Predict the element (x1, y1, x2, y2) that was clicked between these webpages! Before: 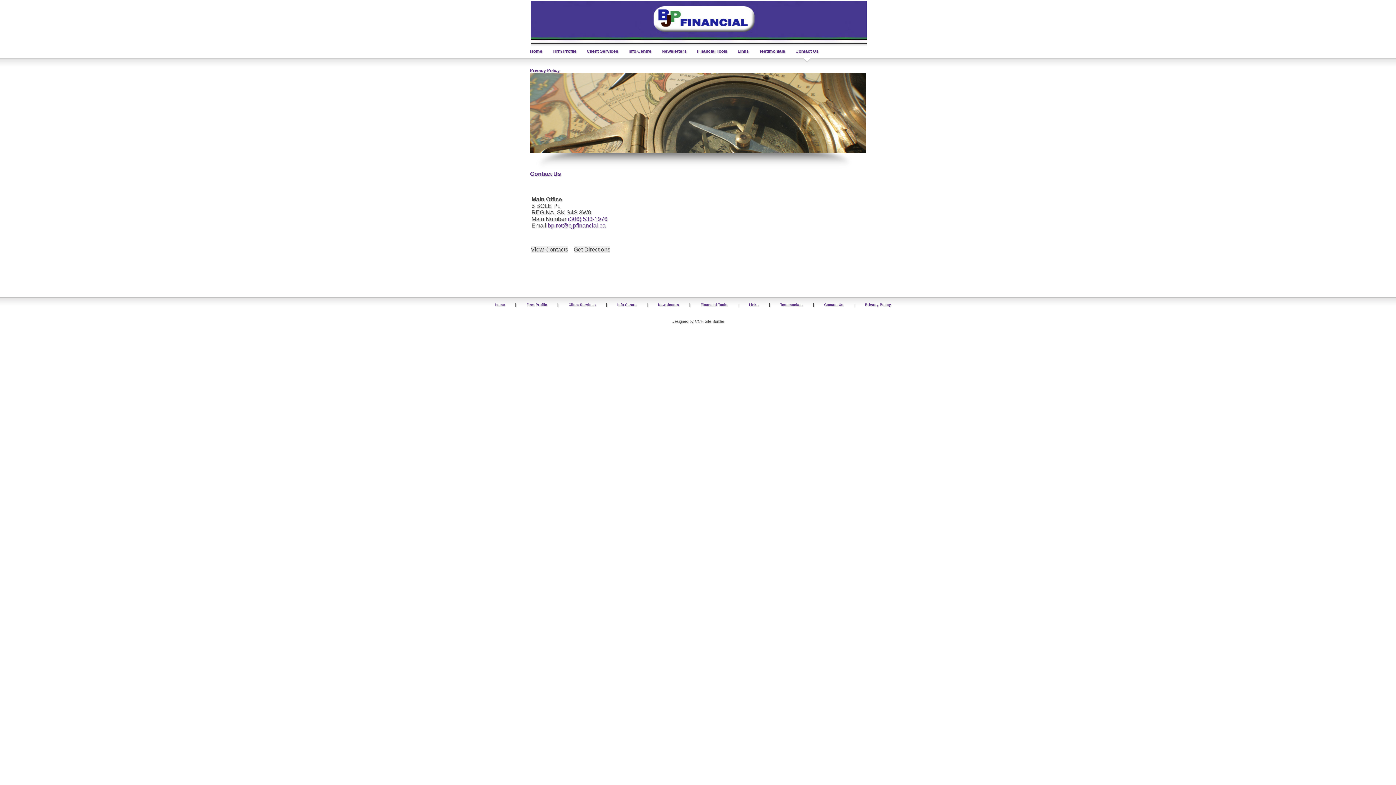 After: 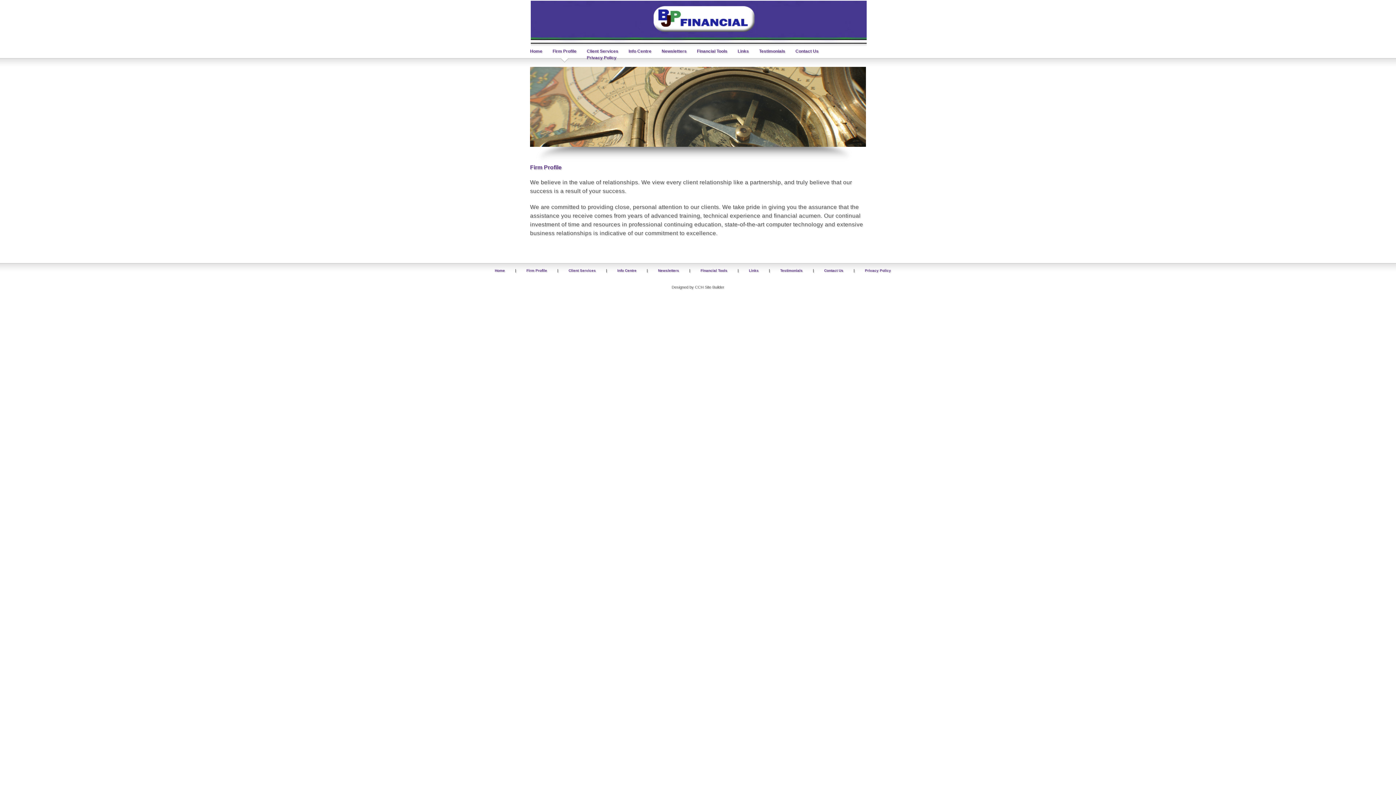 Action: label: Firm Profile bbox: (526, 302, 547, 306)